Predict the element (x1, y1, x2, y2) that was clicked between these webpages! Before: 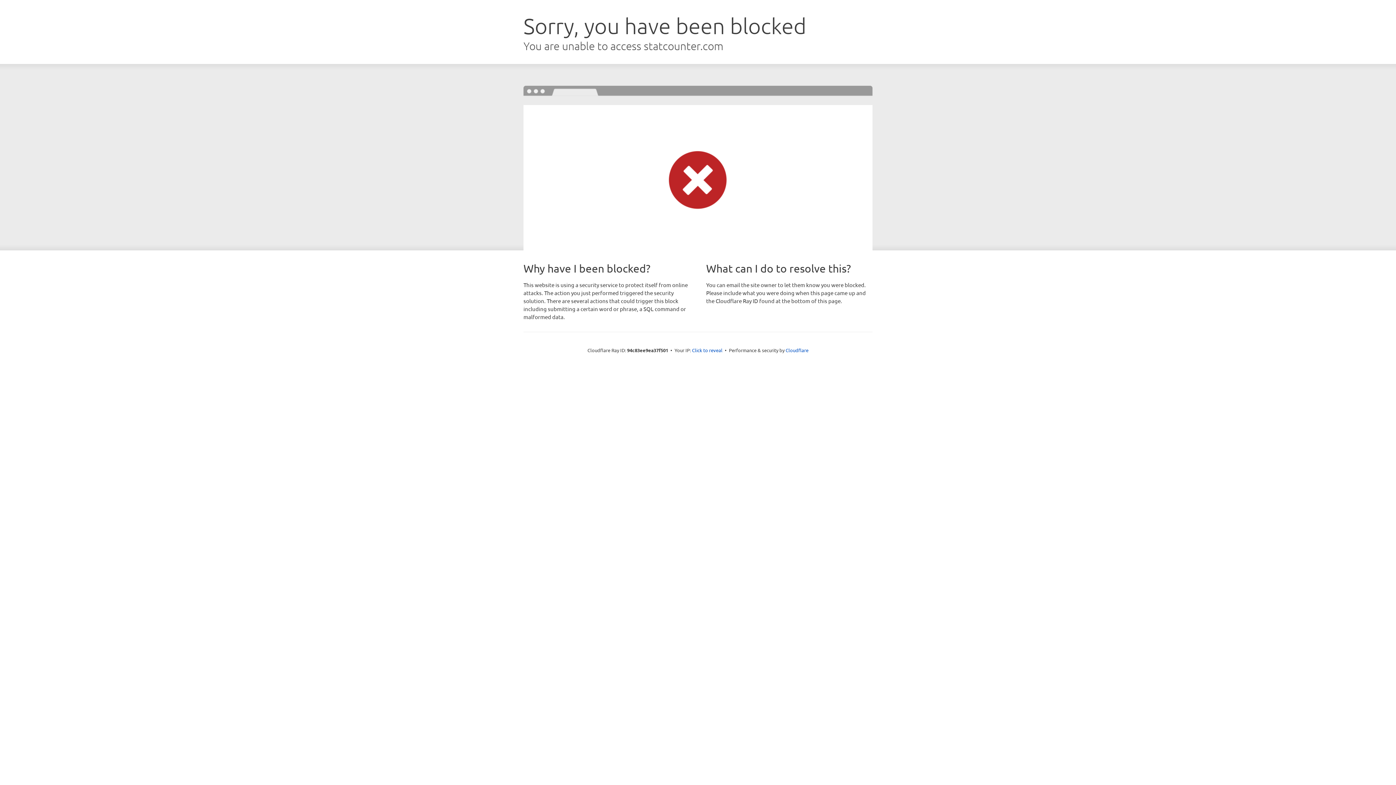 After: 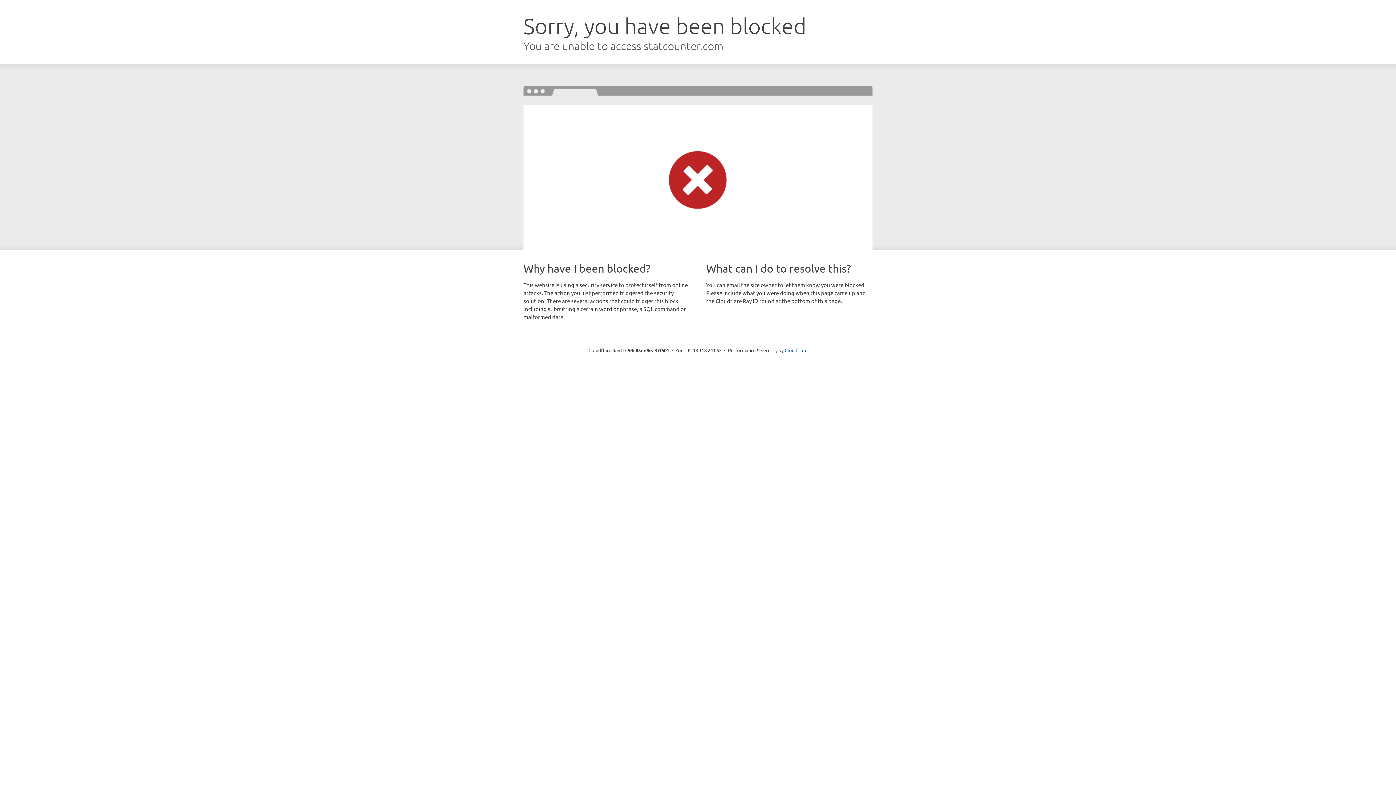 Action: bbox: (692, 346, 722, 353) label: Click to reveal